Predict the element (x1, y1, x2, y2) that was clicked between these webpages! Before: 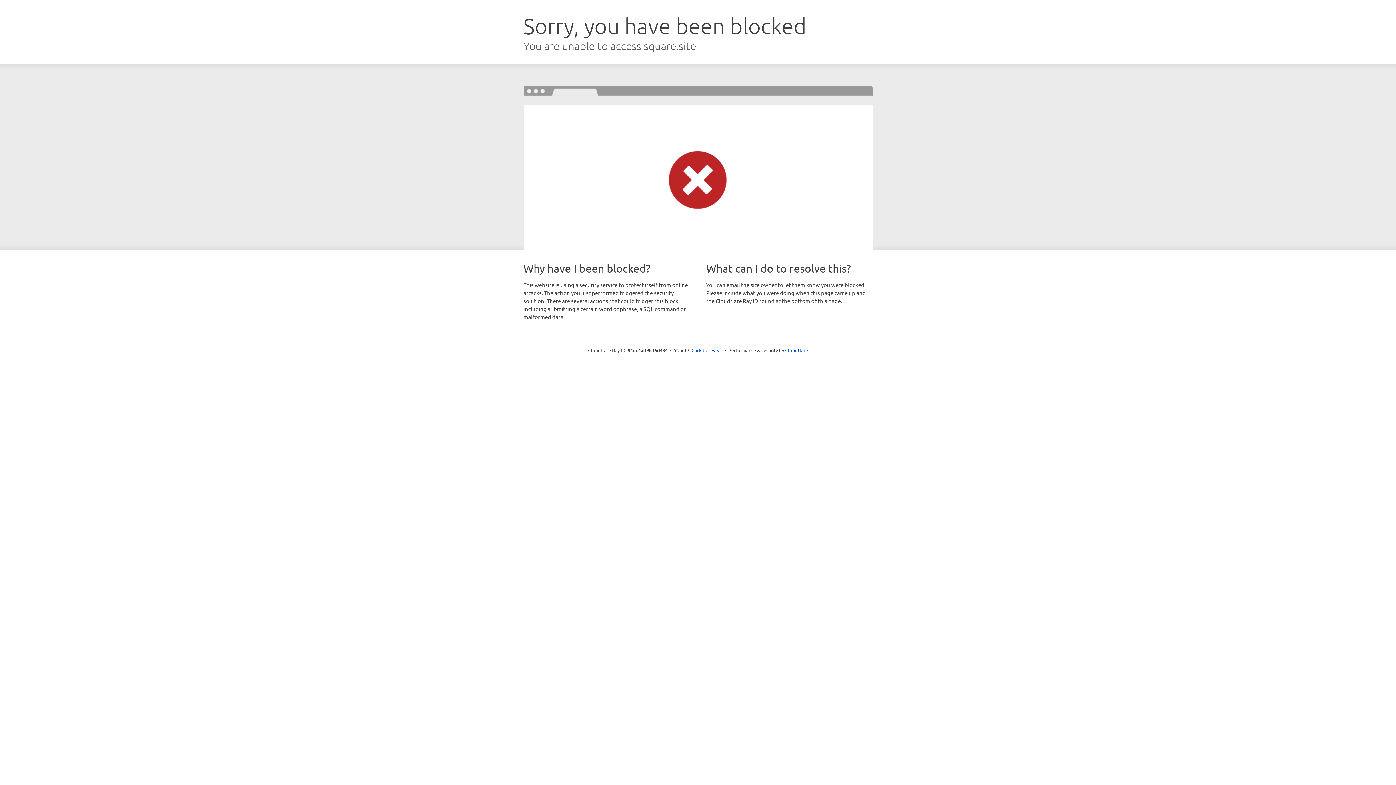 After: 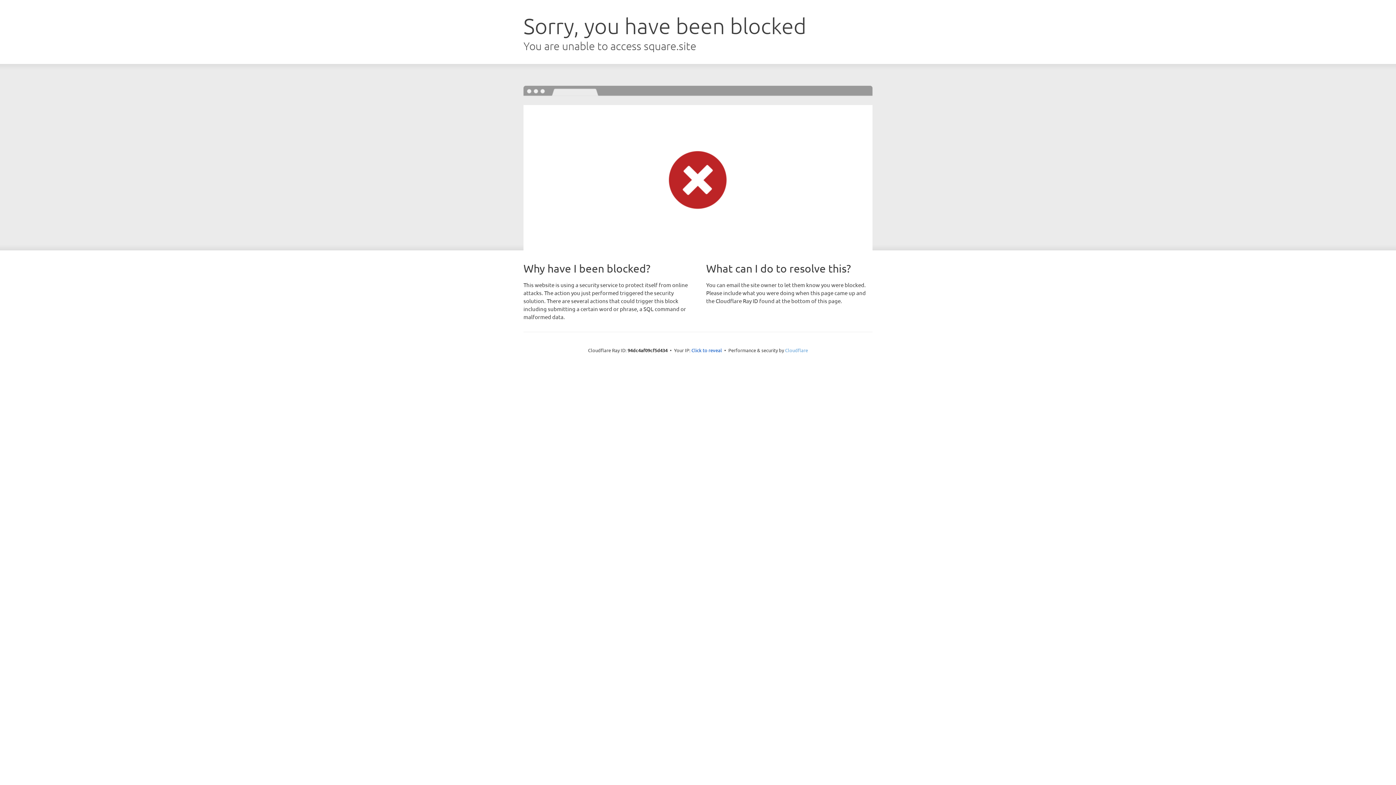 Action: bbox: (785, 347, 808, 353) label: Cloudflare